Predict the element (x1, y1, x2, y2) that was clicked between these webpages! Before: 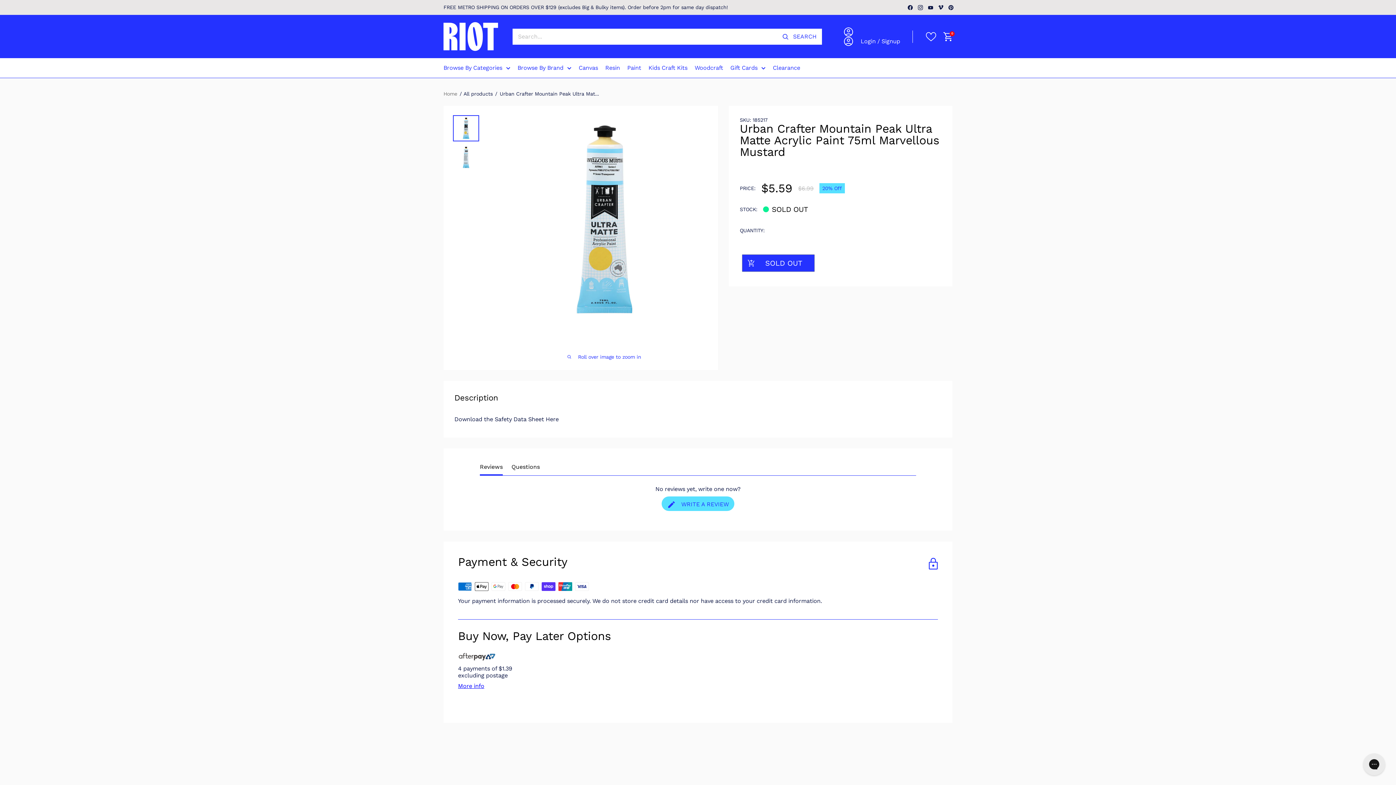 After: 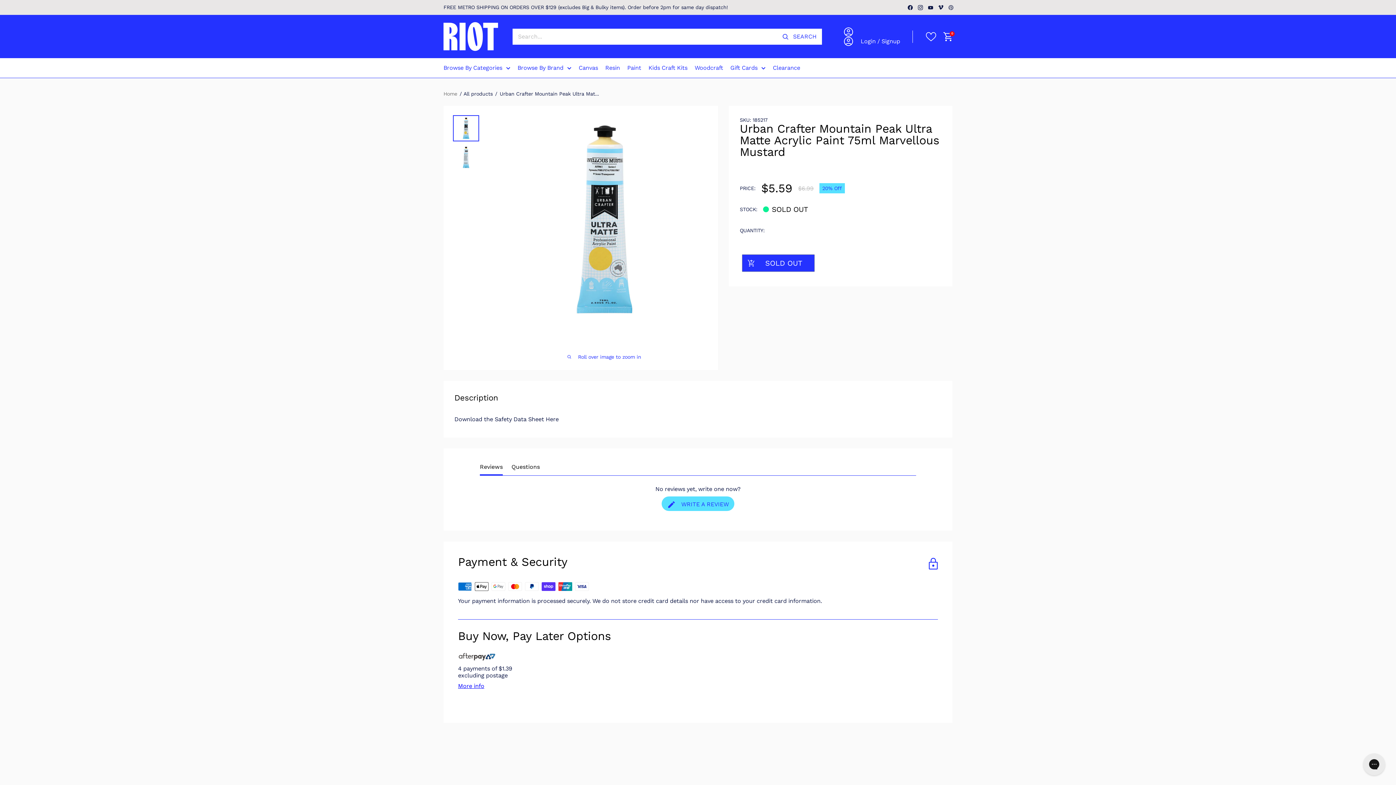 Action: bbox: (948, 3, 954, 11) label: Follow us on Pinterest